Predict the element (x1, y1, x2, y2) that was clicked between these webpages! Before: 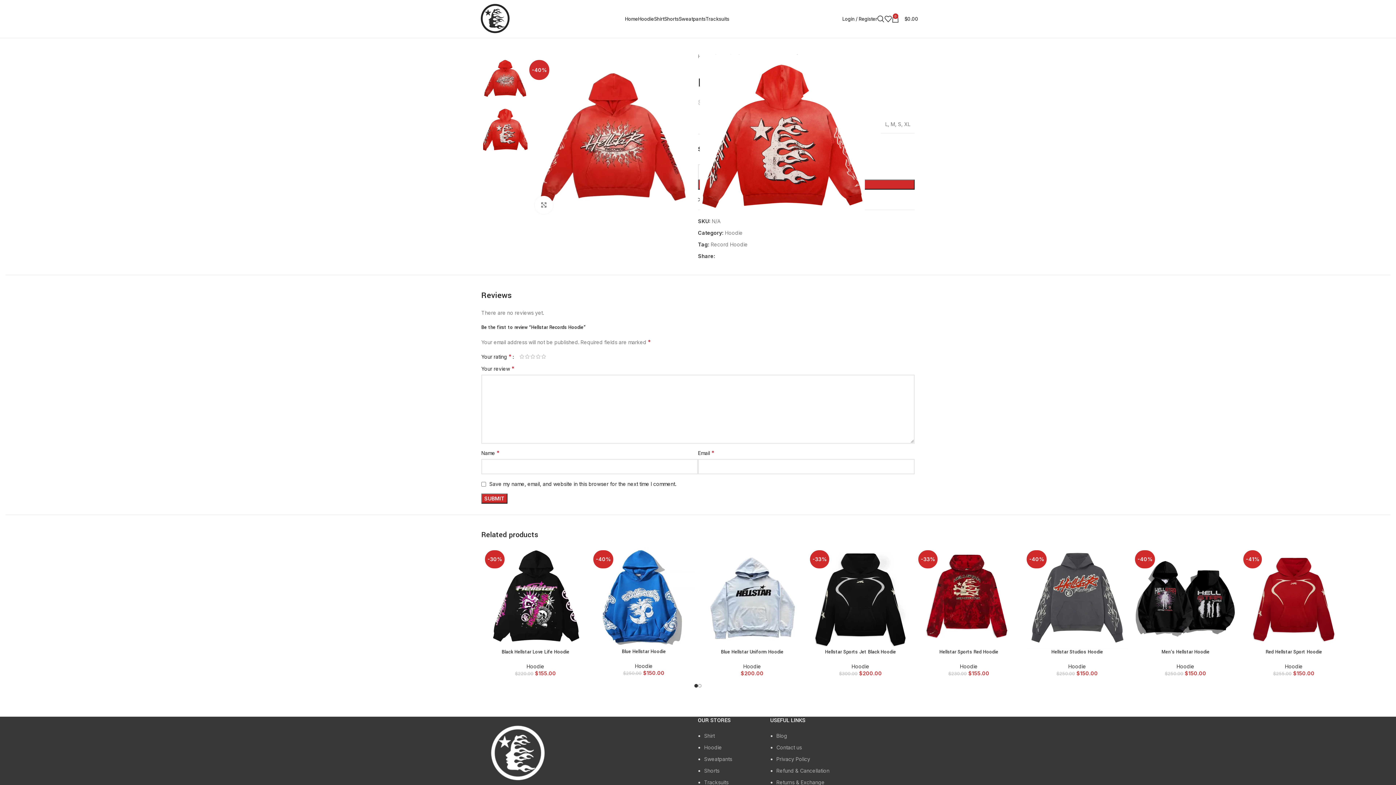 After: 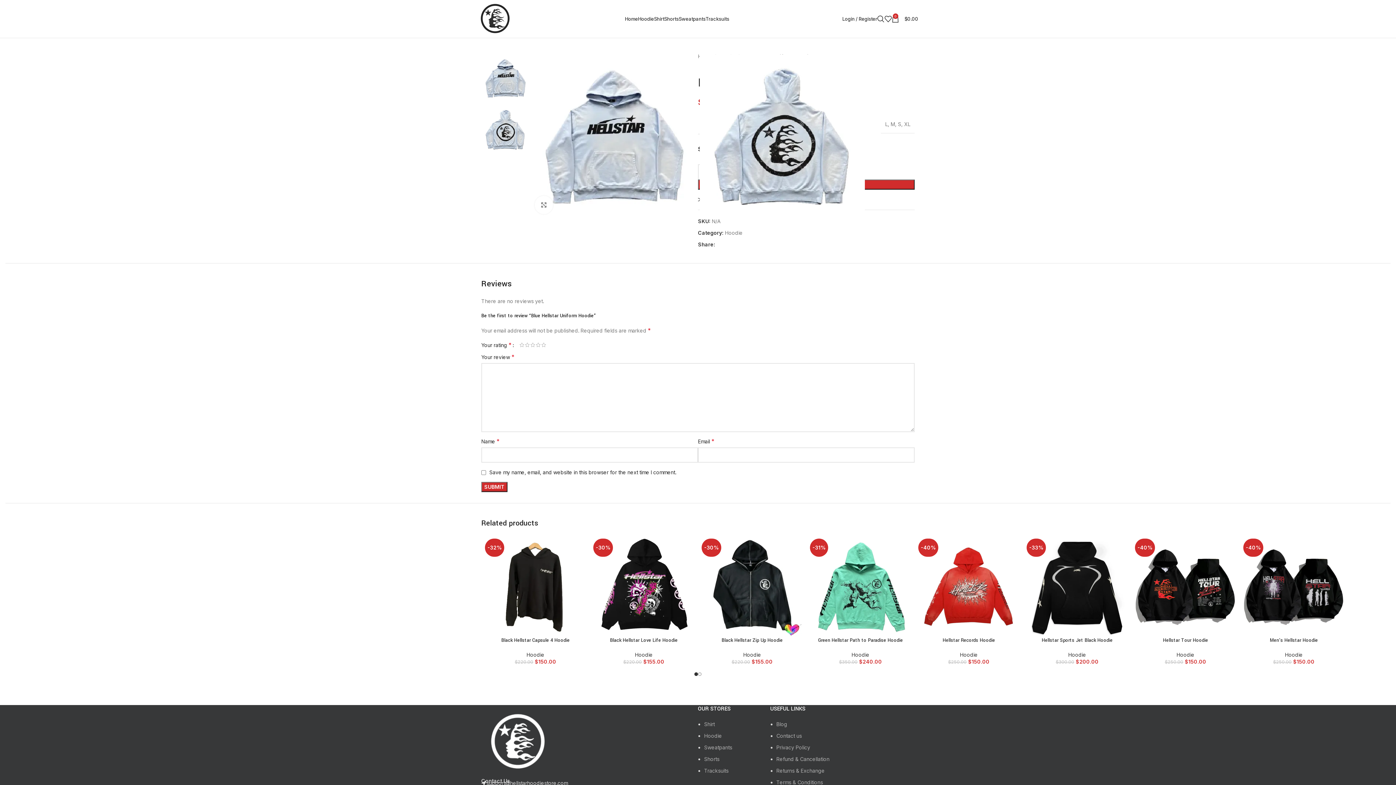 Action: label: Blue Hellstar Uniform Hoodie bbox: (721, 649, 783, 655)